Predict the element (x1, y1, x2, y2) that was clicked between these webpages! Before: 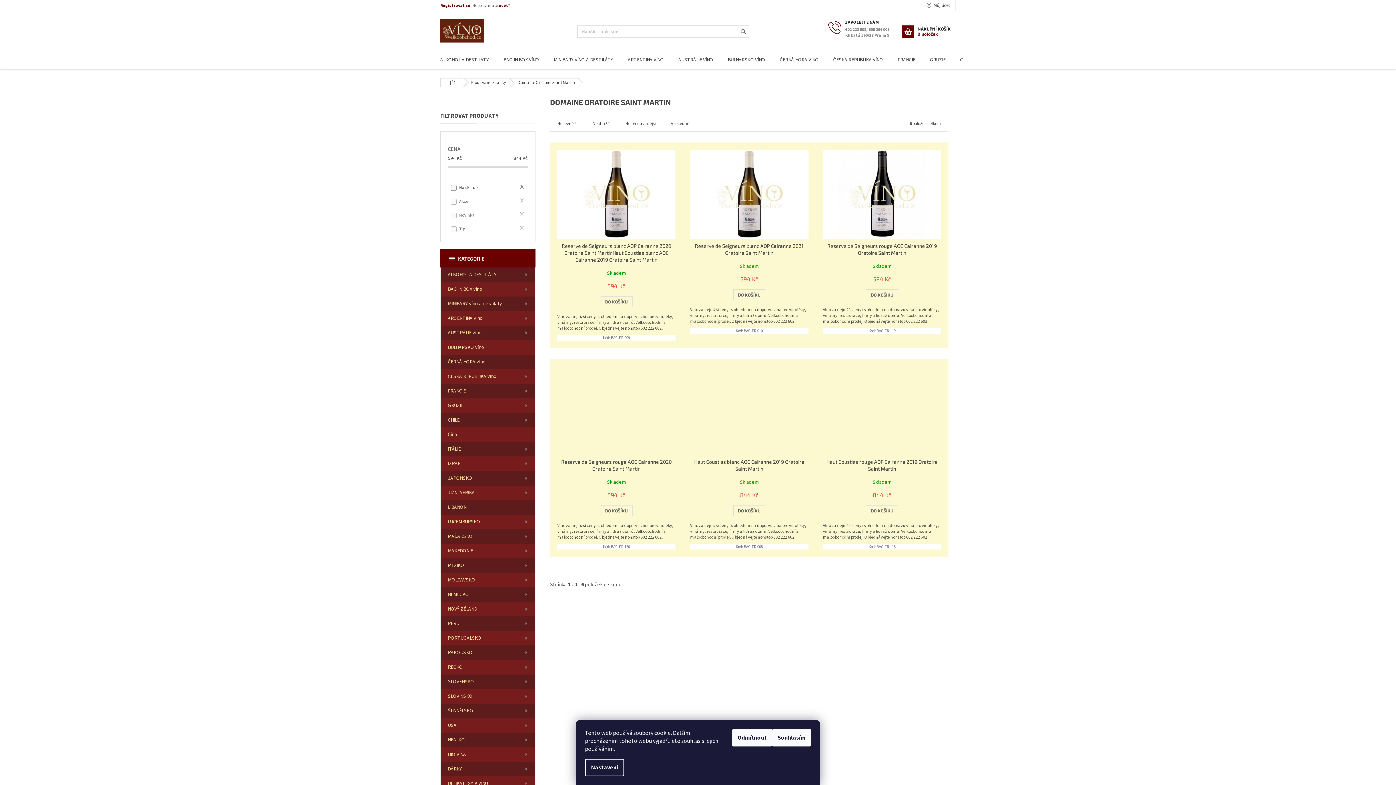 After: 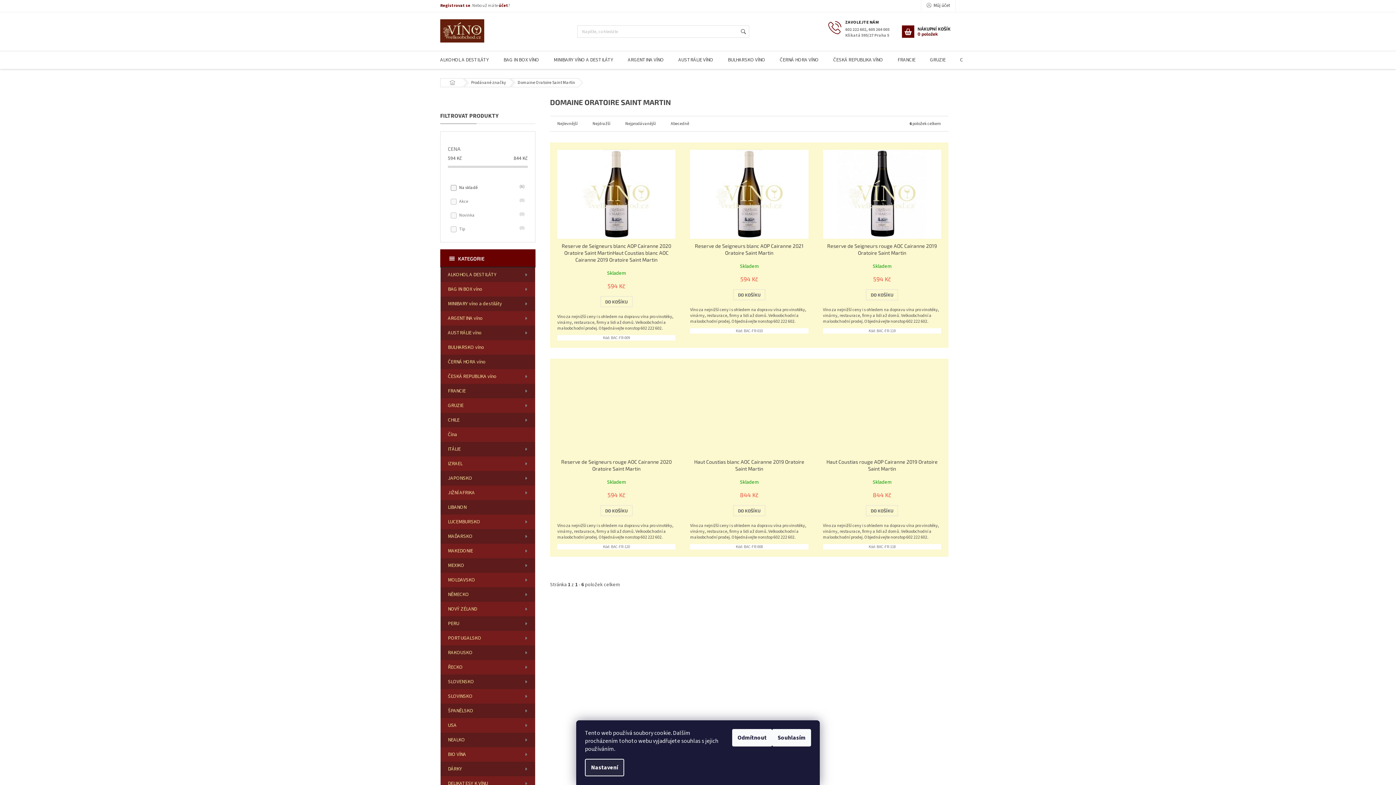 Action: bbox: (585, 759, 624, 776) label: Nastavení